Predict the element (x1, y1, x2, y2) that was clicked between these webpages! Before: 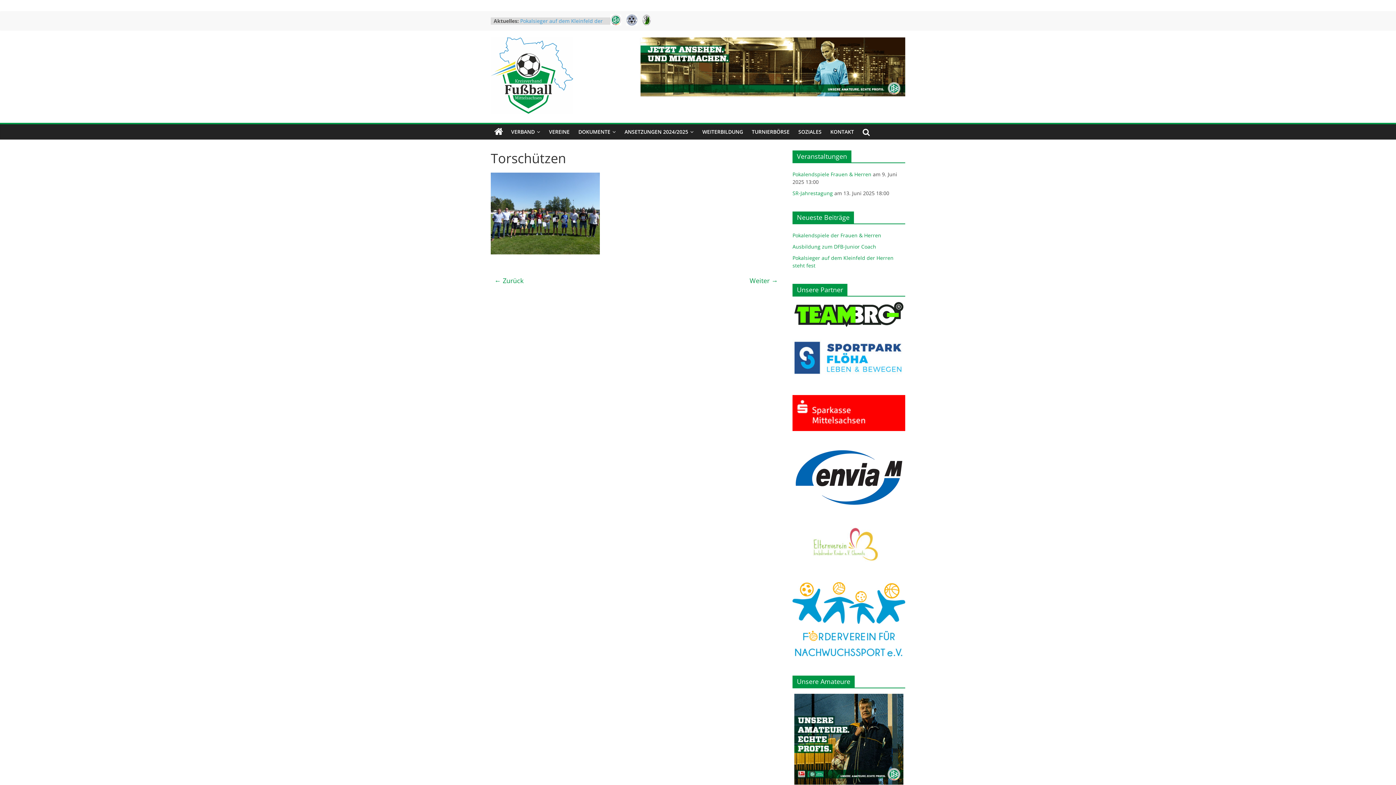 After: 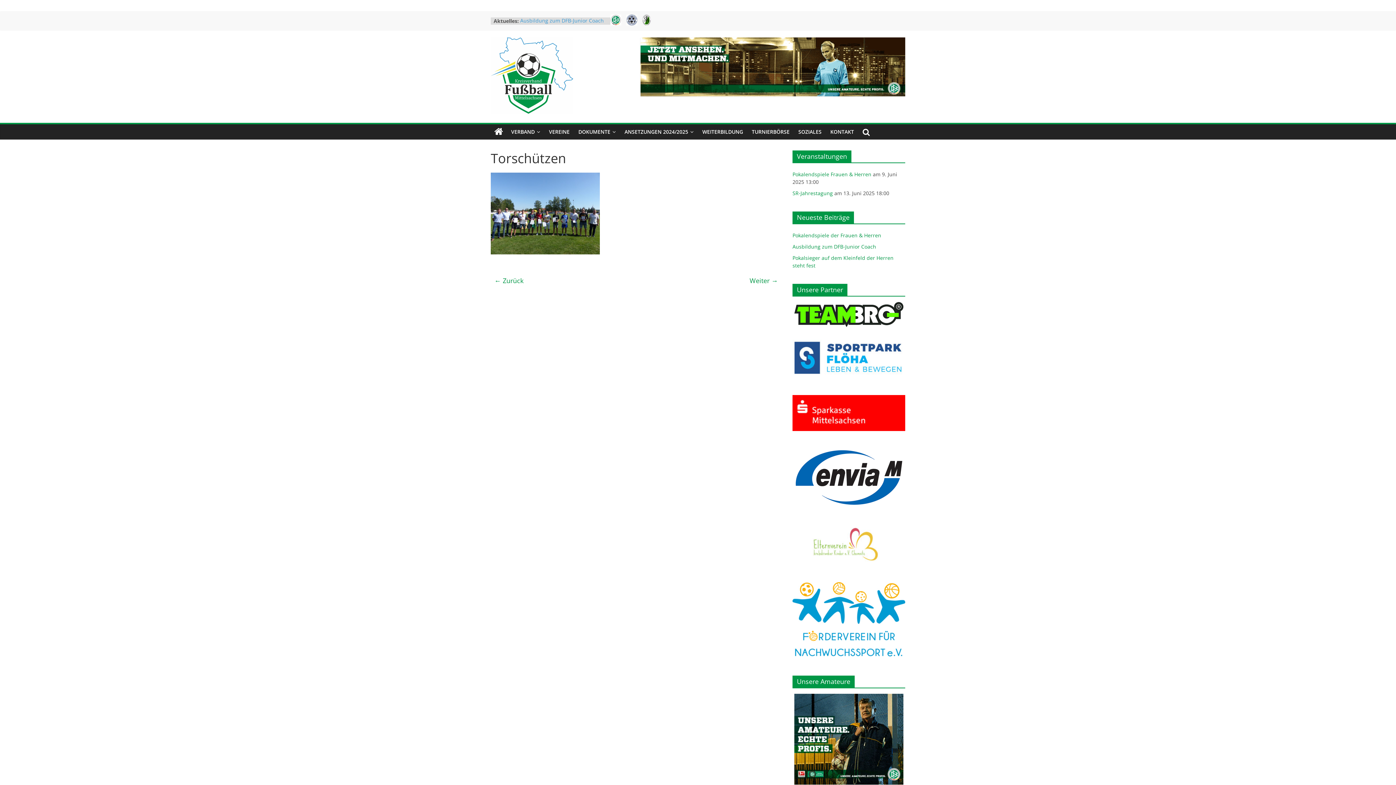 Action: bbox: (792, 395, 905, 437)